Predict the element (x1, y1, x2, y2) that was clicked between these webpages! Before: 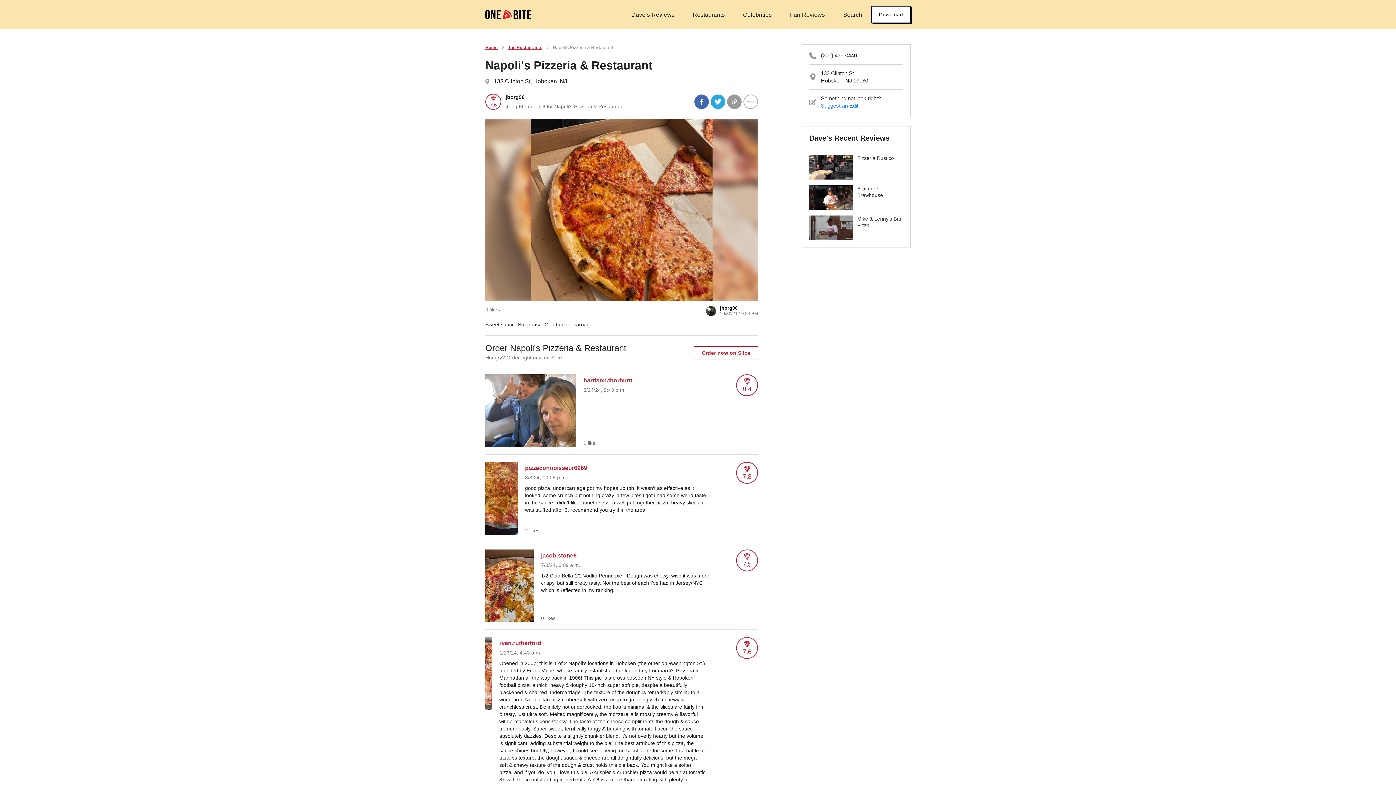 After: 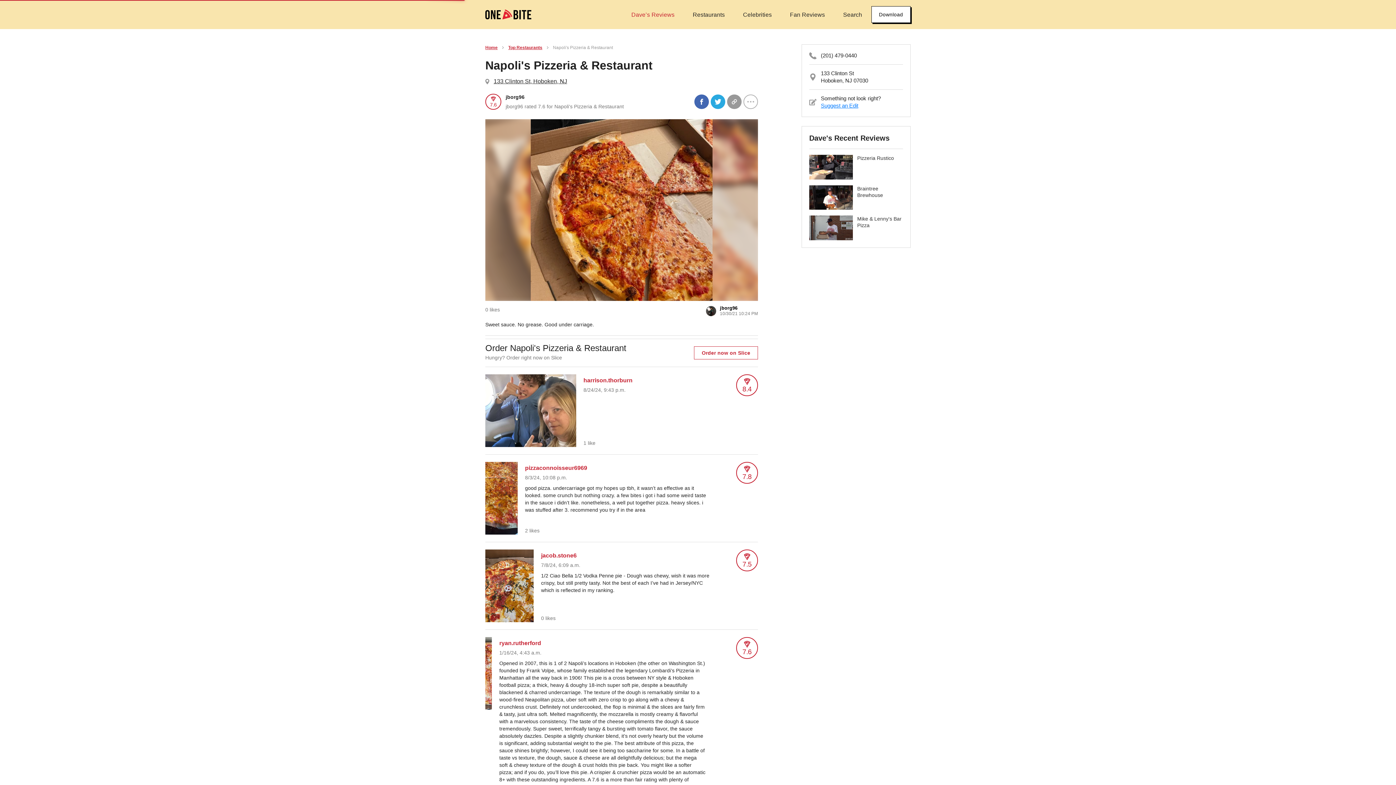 Action: bbox: (622, 11, 683, 18) label: Dave’s Reviews